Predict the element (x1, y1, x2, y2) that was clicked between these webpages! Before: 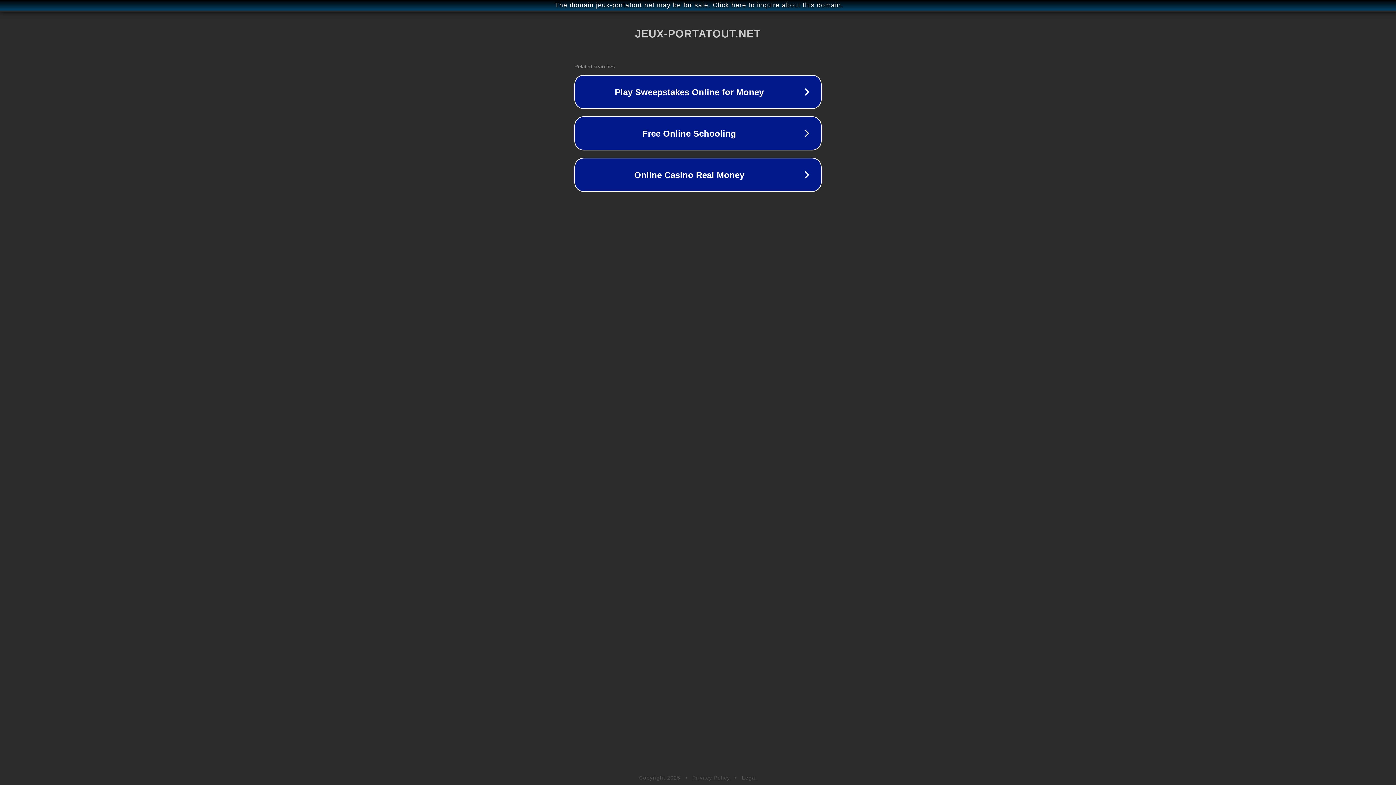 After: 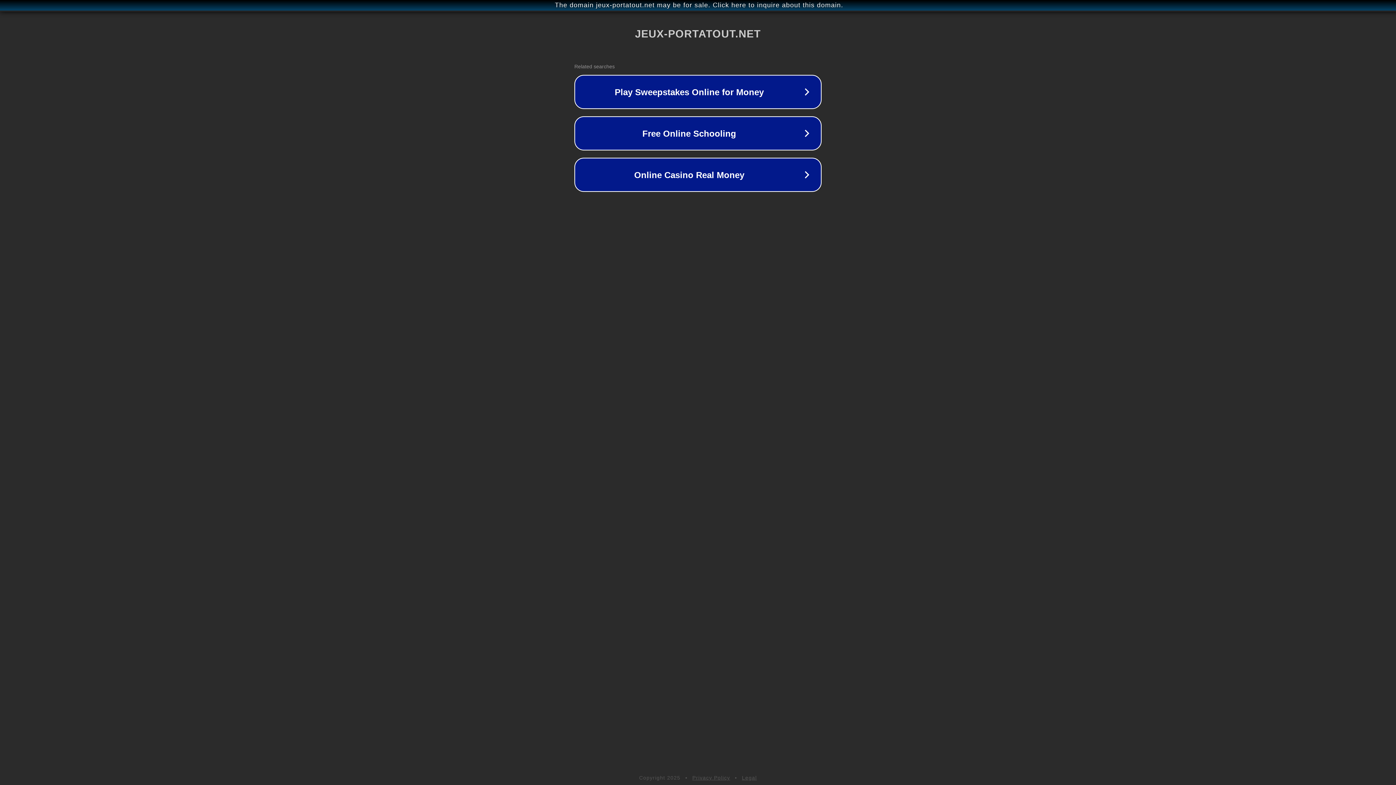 Action: bbox: (742, 775, 757, 781) label: Legal